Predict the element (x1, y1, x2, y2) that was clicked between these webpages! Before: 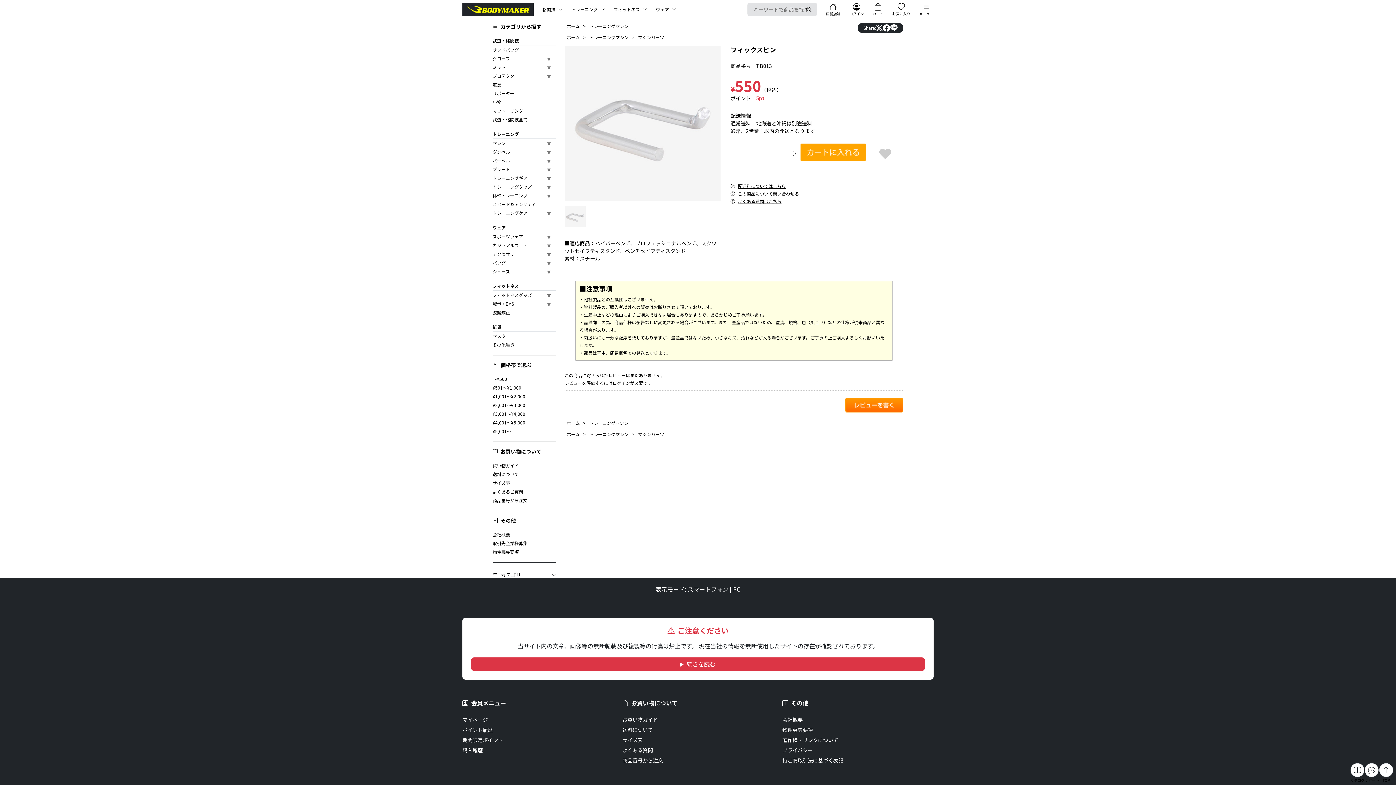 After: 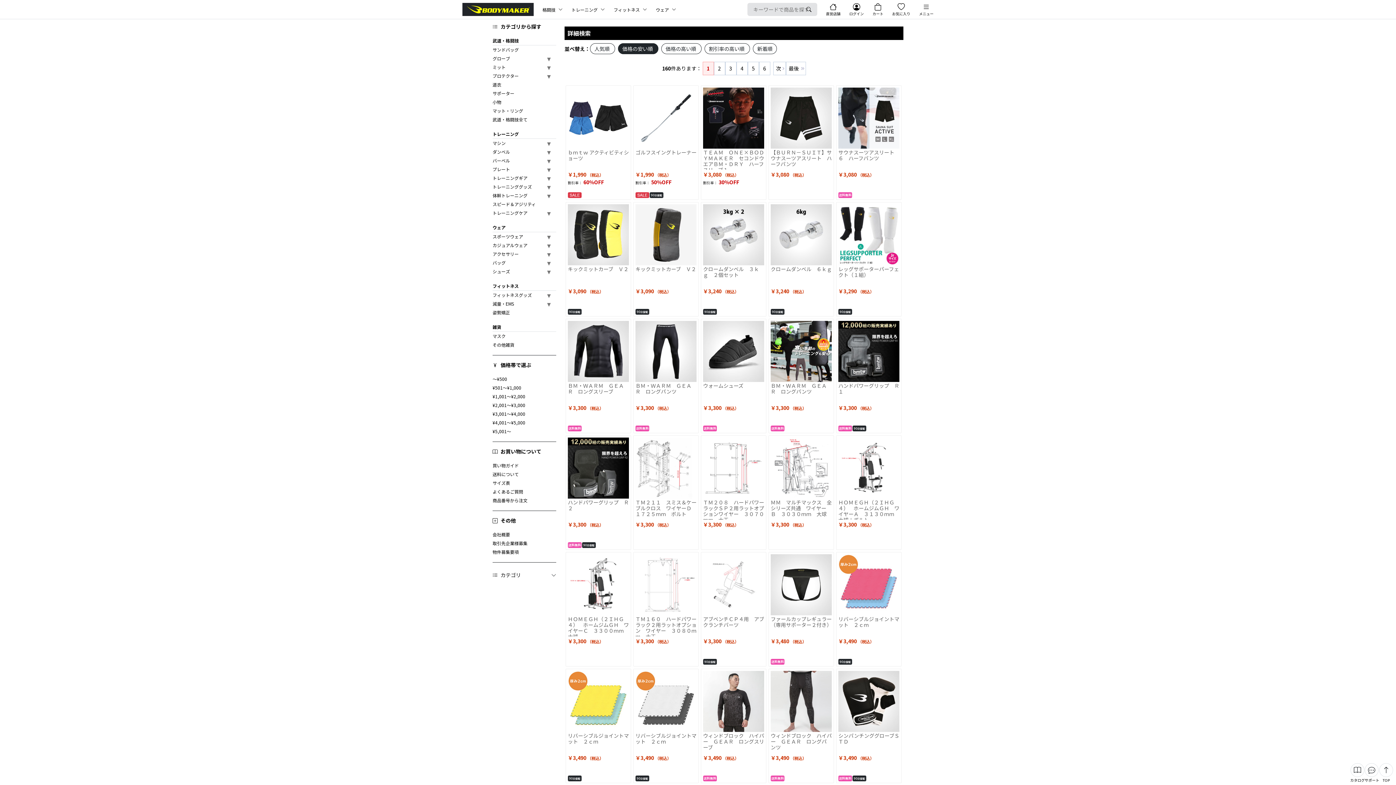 Action: label: ¥3,001～¥4,000 bbox: (492, 409, 556, 418)